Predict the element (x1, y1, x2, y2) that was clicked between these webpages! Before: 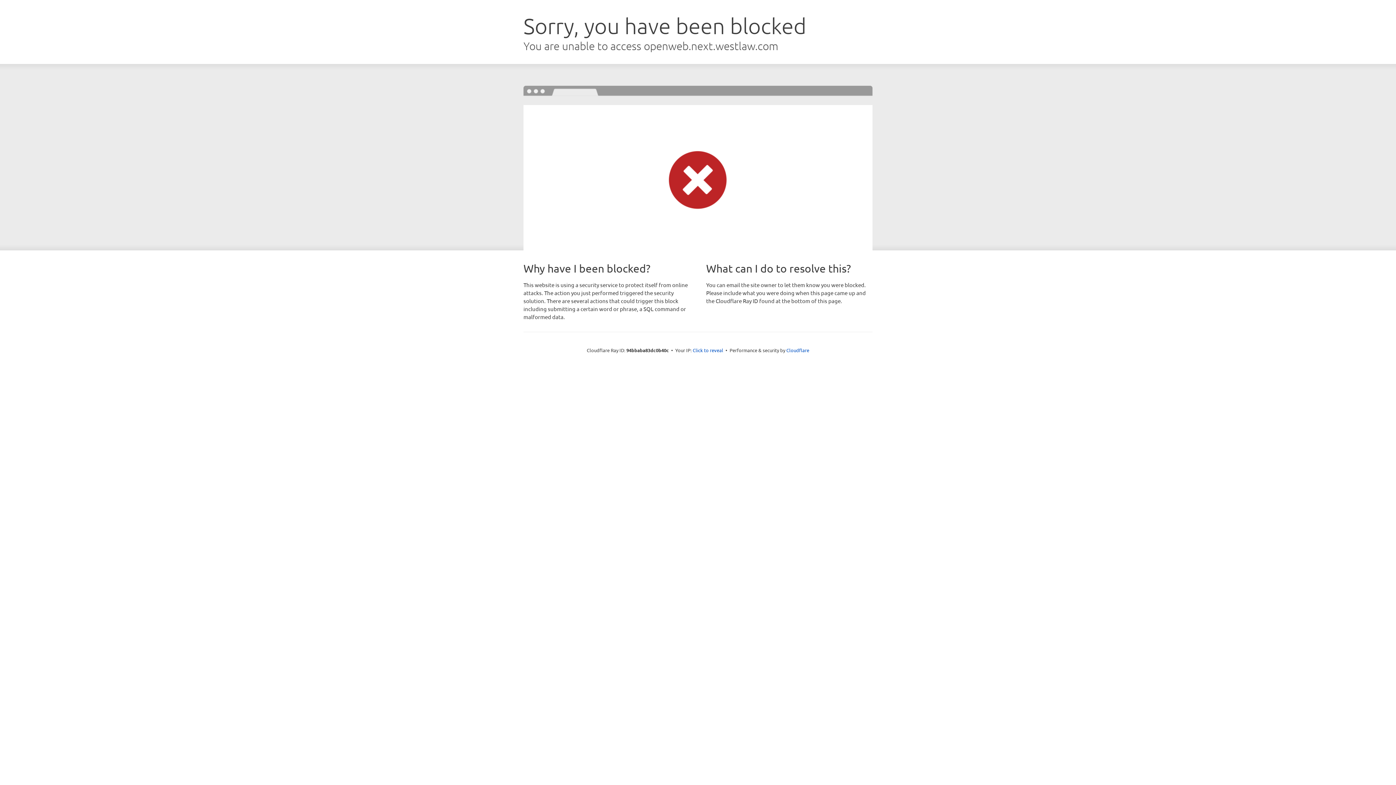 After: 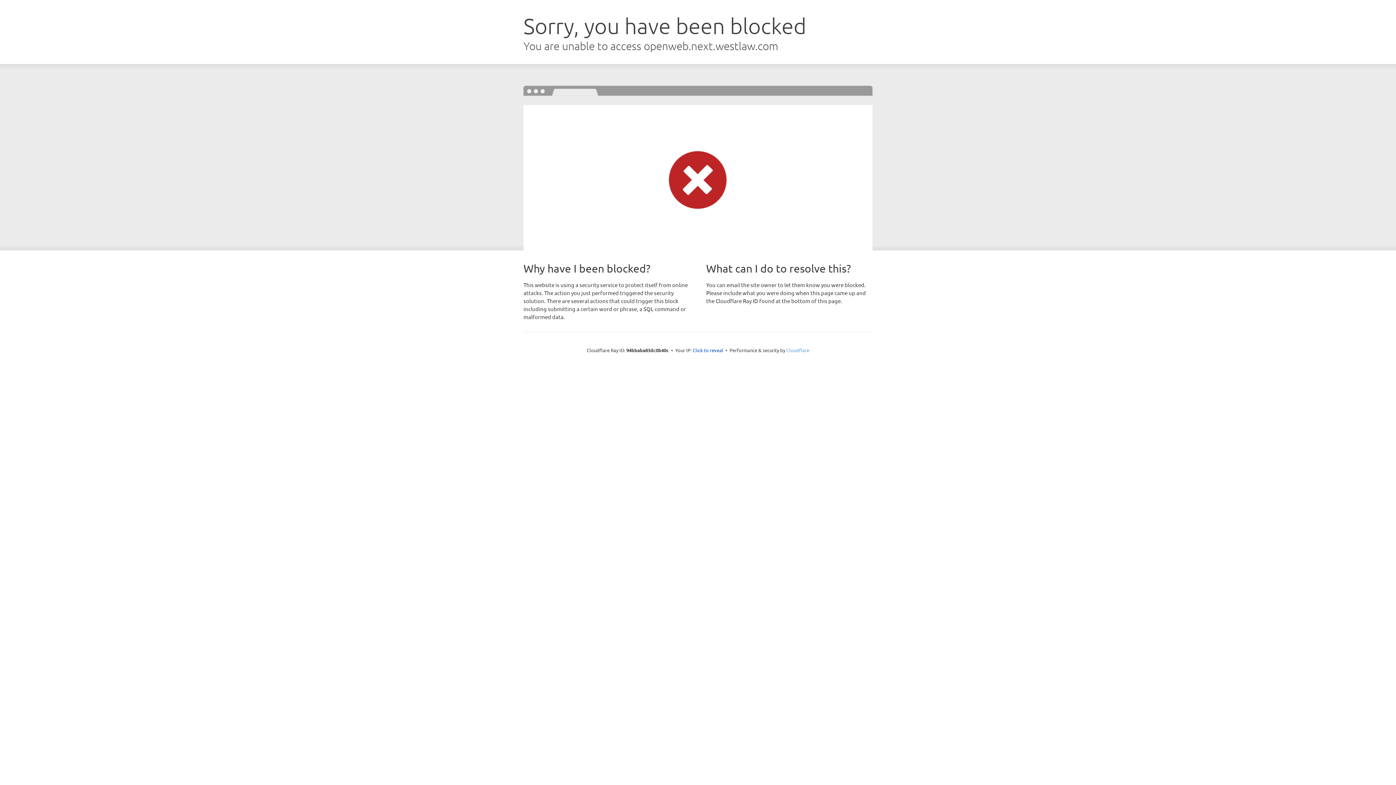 Action: bbox: (786, 347, 809, 353) label: Cloudflare